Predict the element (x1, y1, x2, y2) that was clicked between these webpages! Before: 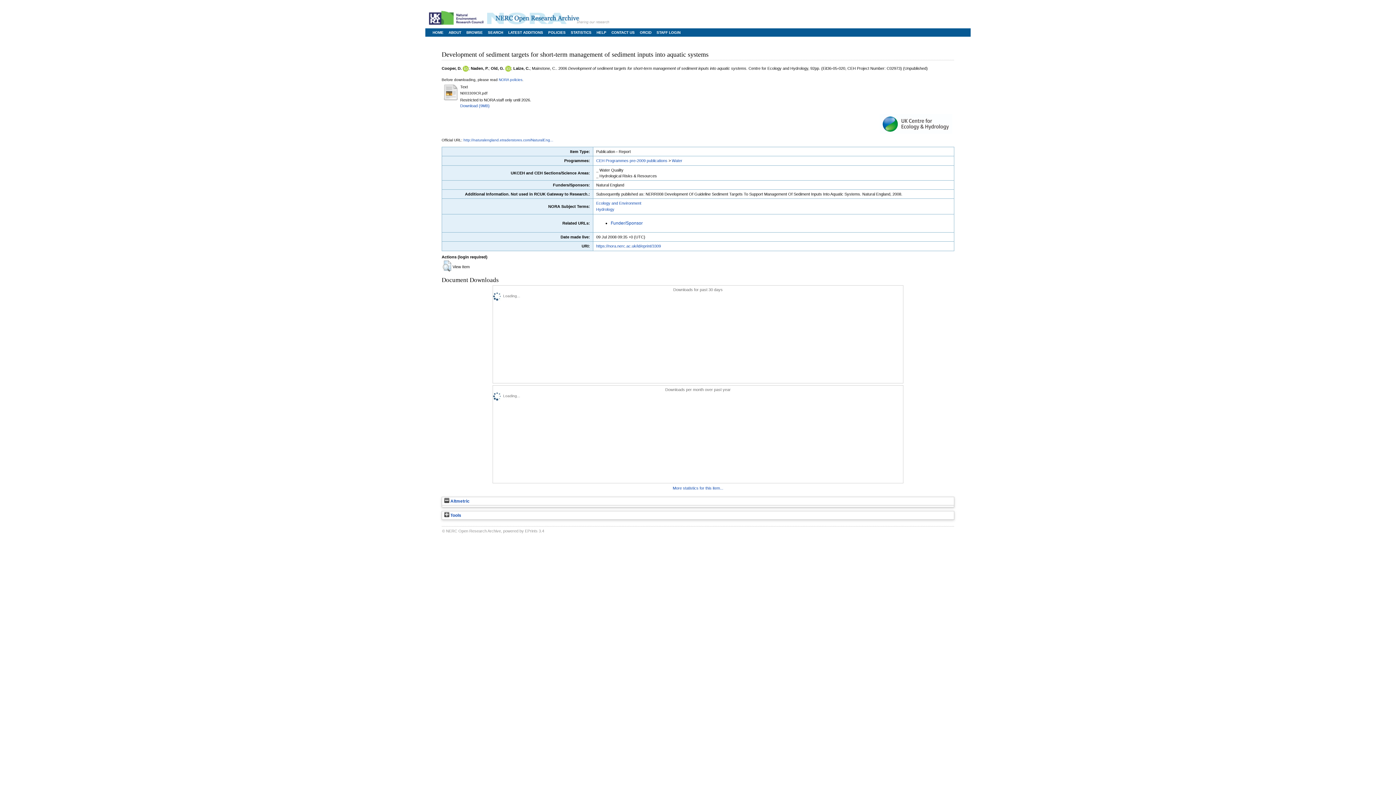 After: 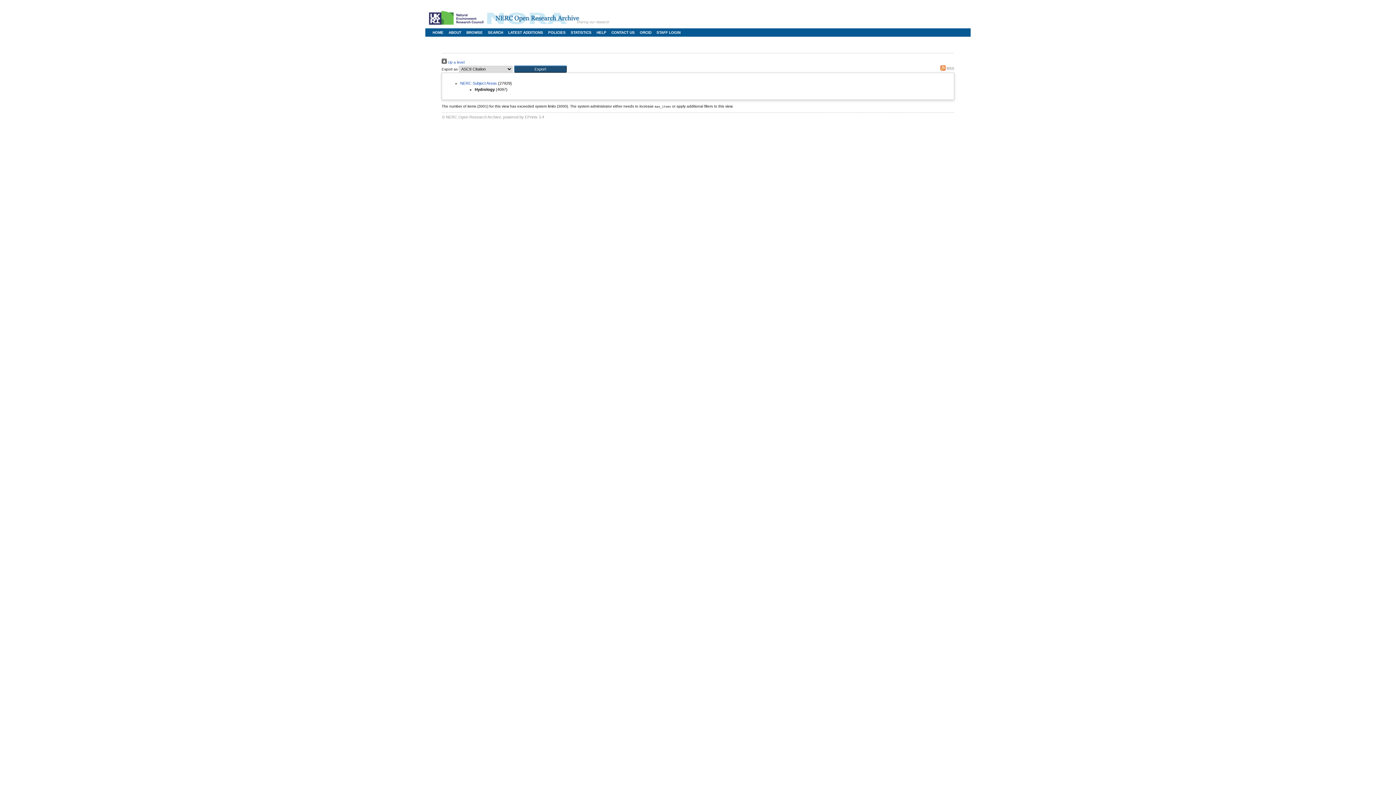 Action: bbox: (596, 207, 614, 211) label: Hydrology